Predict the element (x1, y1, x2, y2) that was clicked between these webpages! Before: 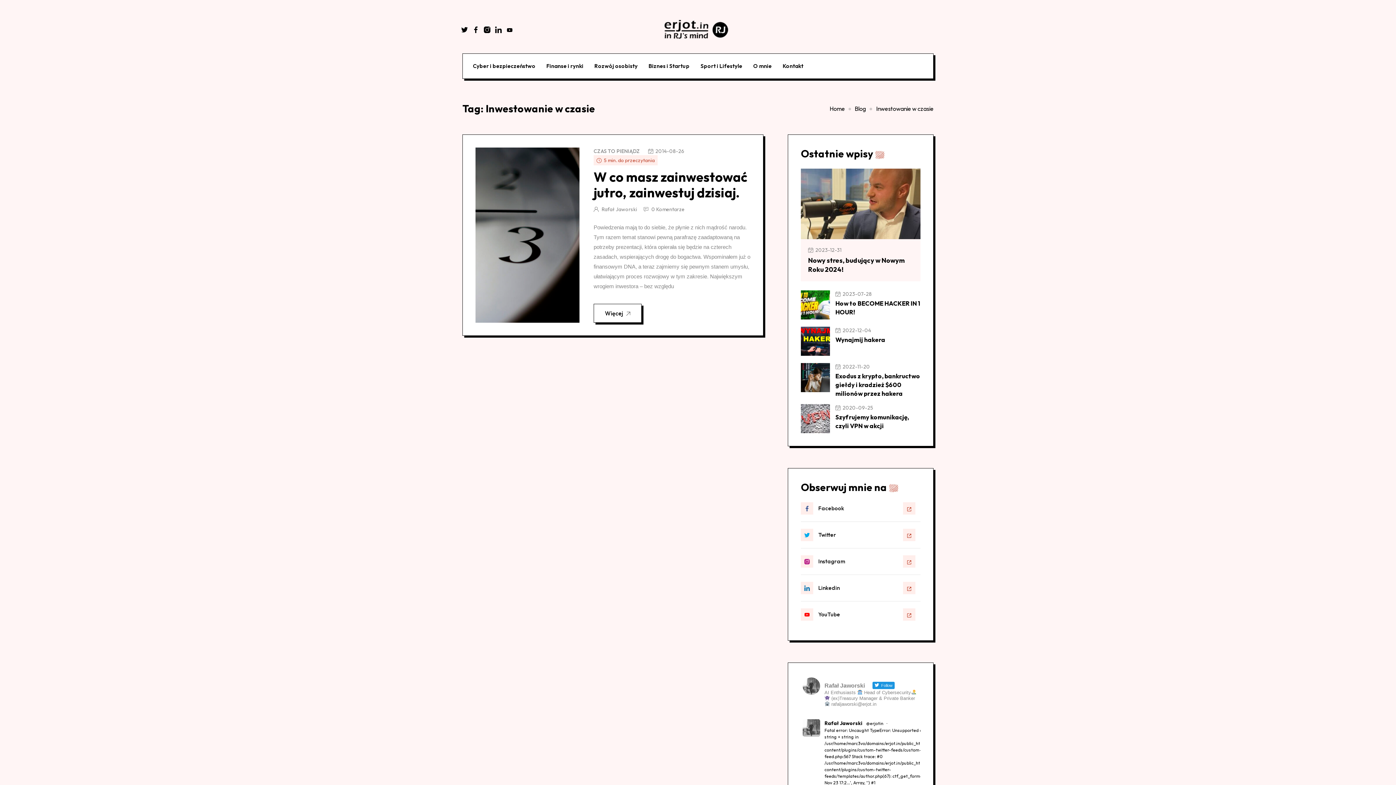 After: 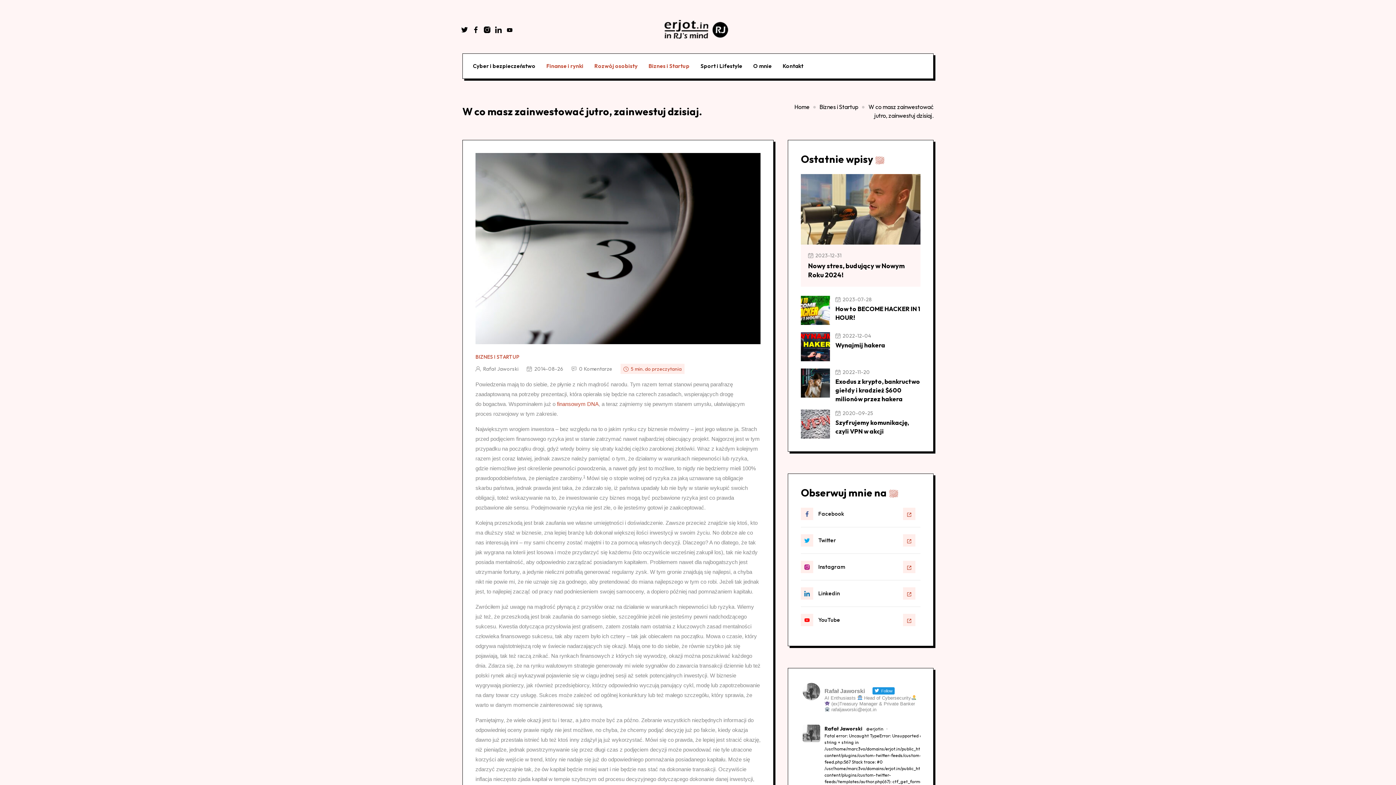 Action: bbox: (651, 206, 684, 212) label: 0 Komentarze